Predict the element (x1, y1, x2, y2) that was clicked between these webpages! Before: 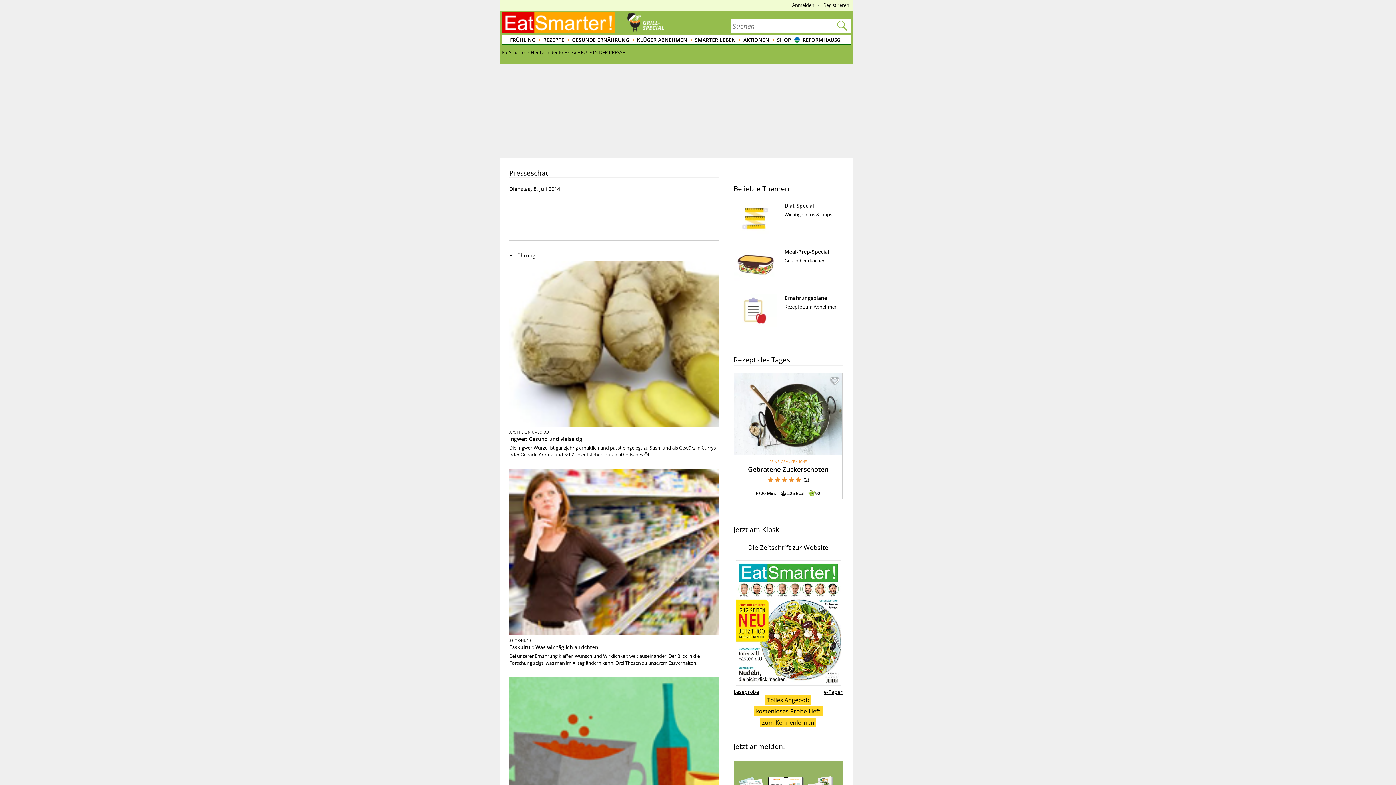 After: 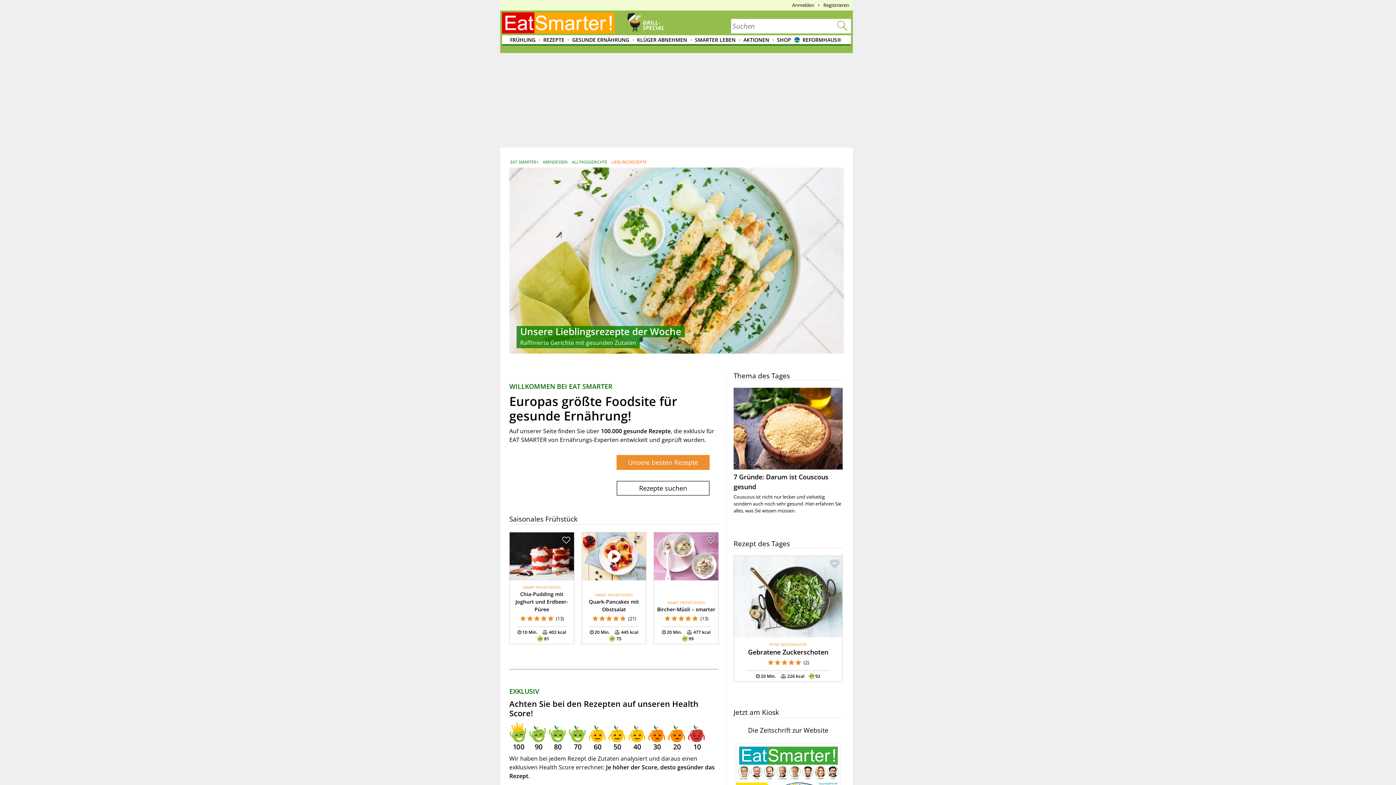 Action: label: Heute in der Presse bbox: (530, 49, 573, 55)